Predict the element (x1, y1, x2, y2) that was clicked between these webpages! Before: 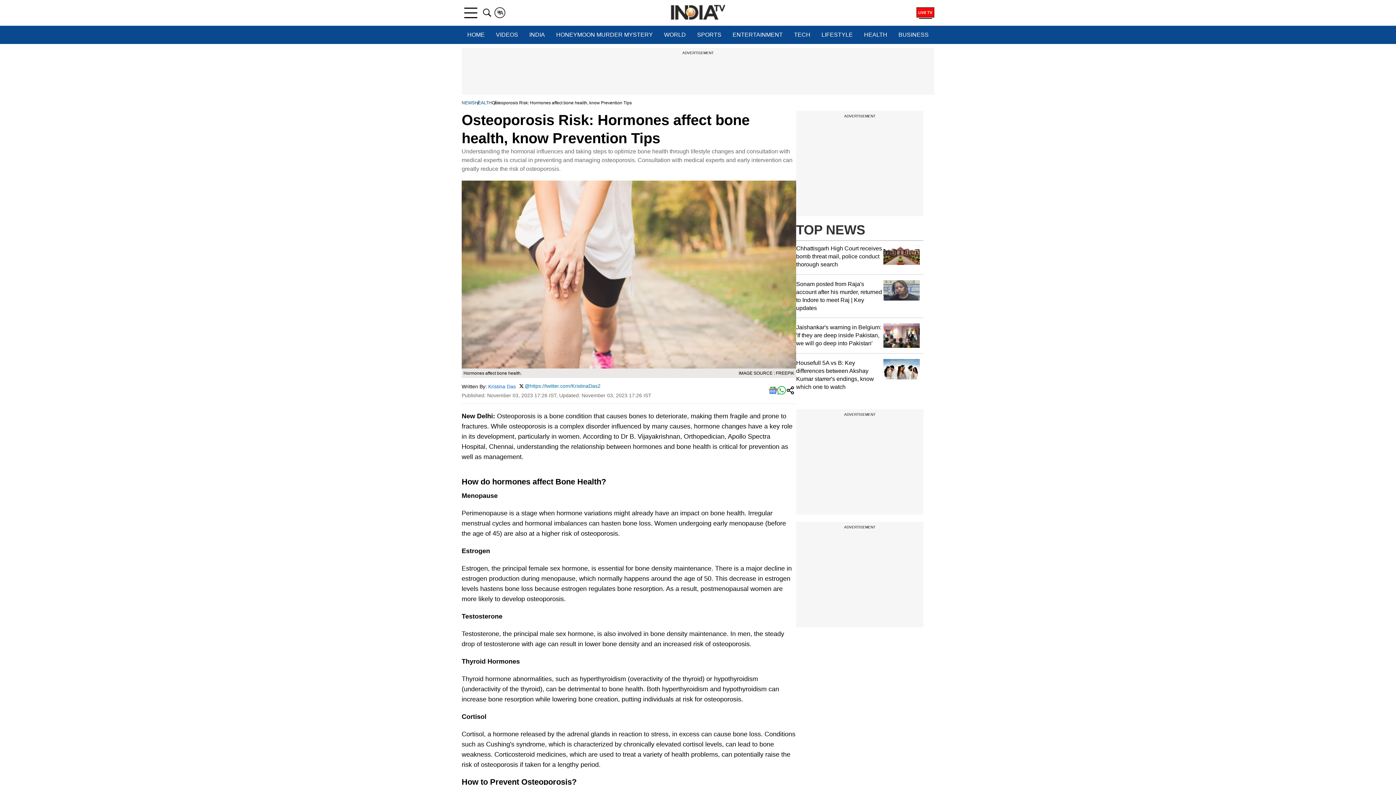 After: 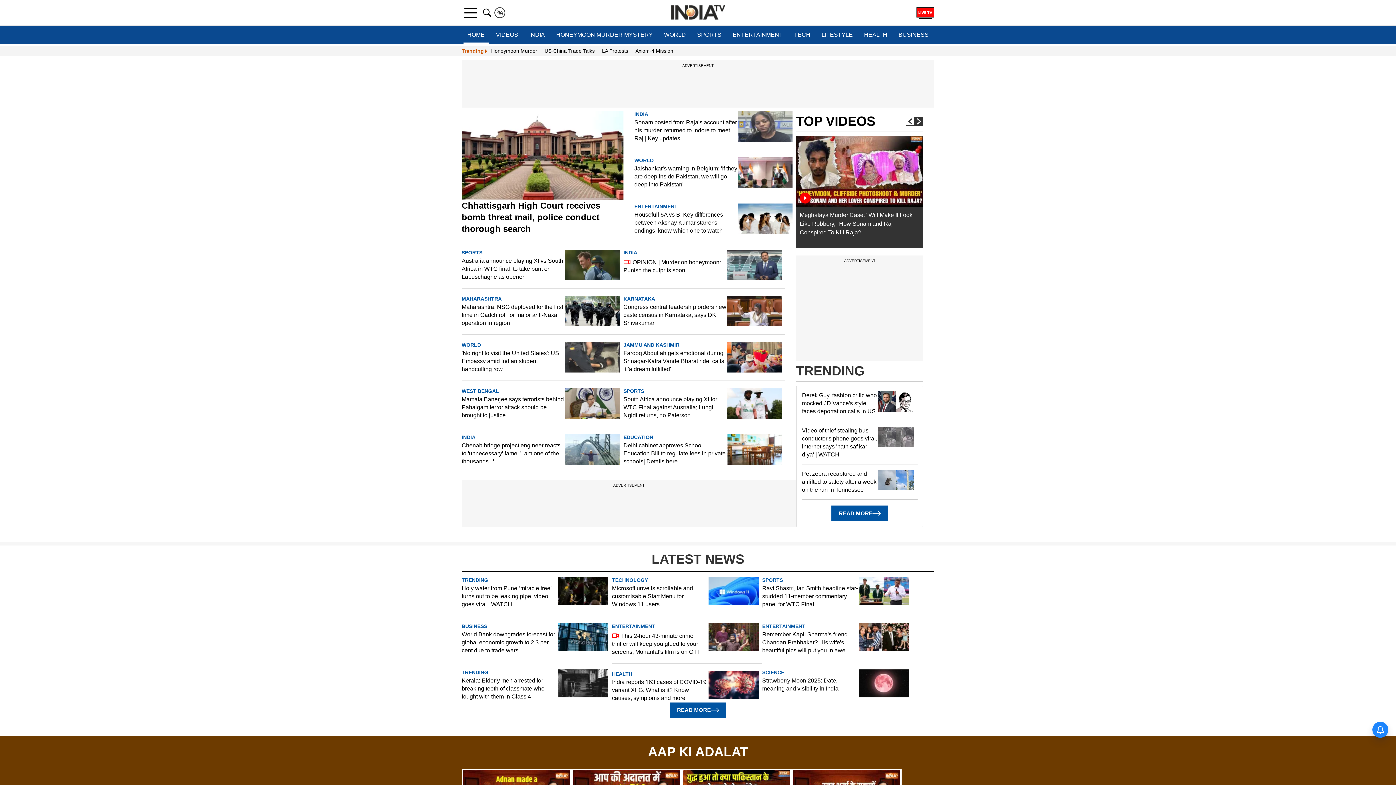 Action: bbox: (670, 4, 725, 20)